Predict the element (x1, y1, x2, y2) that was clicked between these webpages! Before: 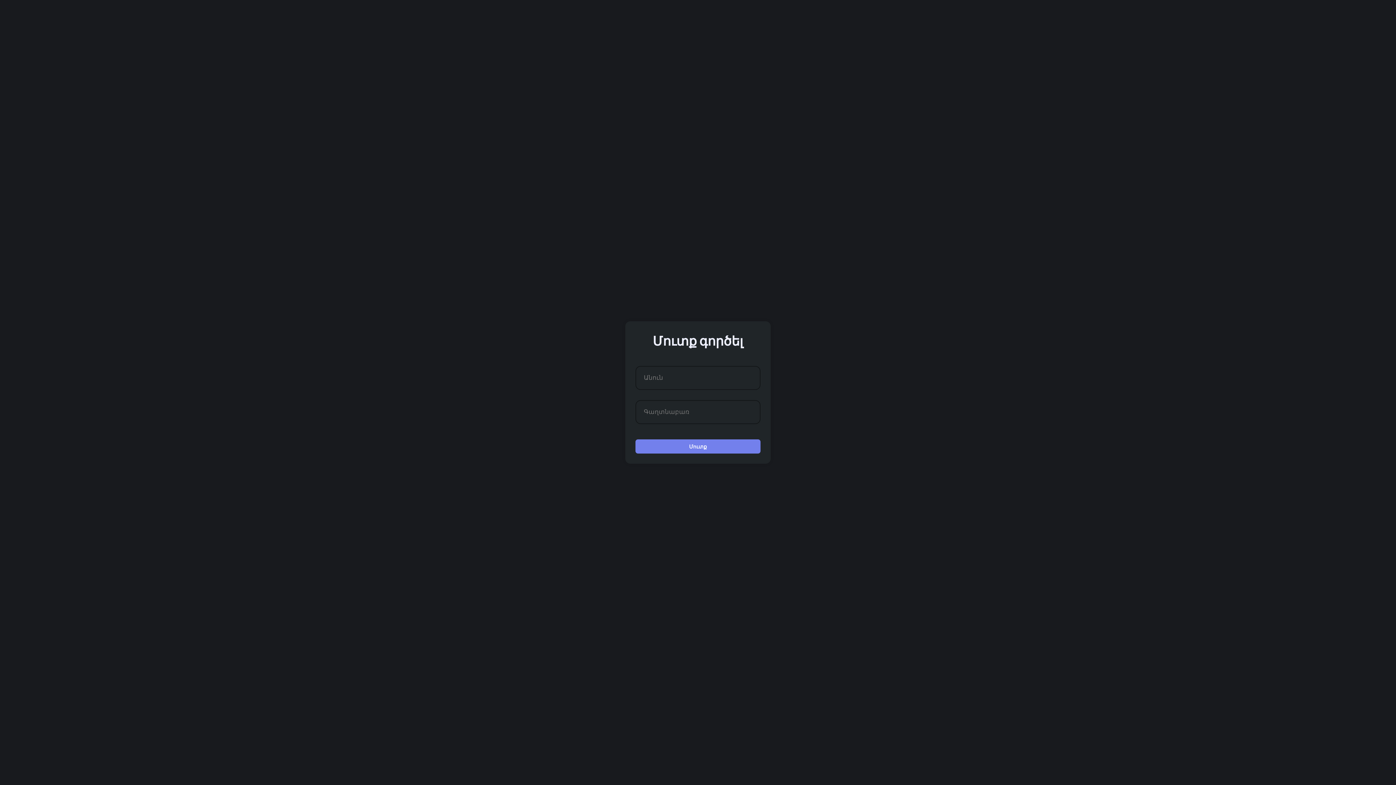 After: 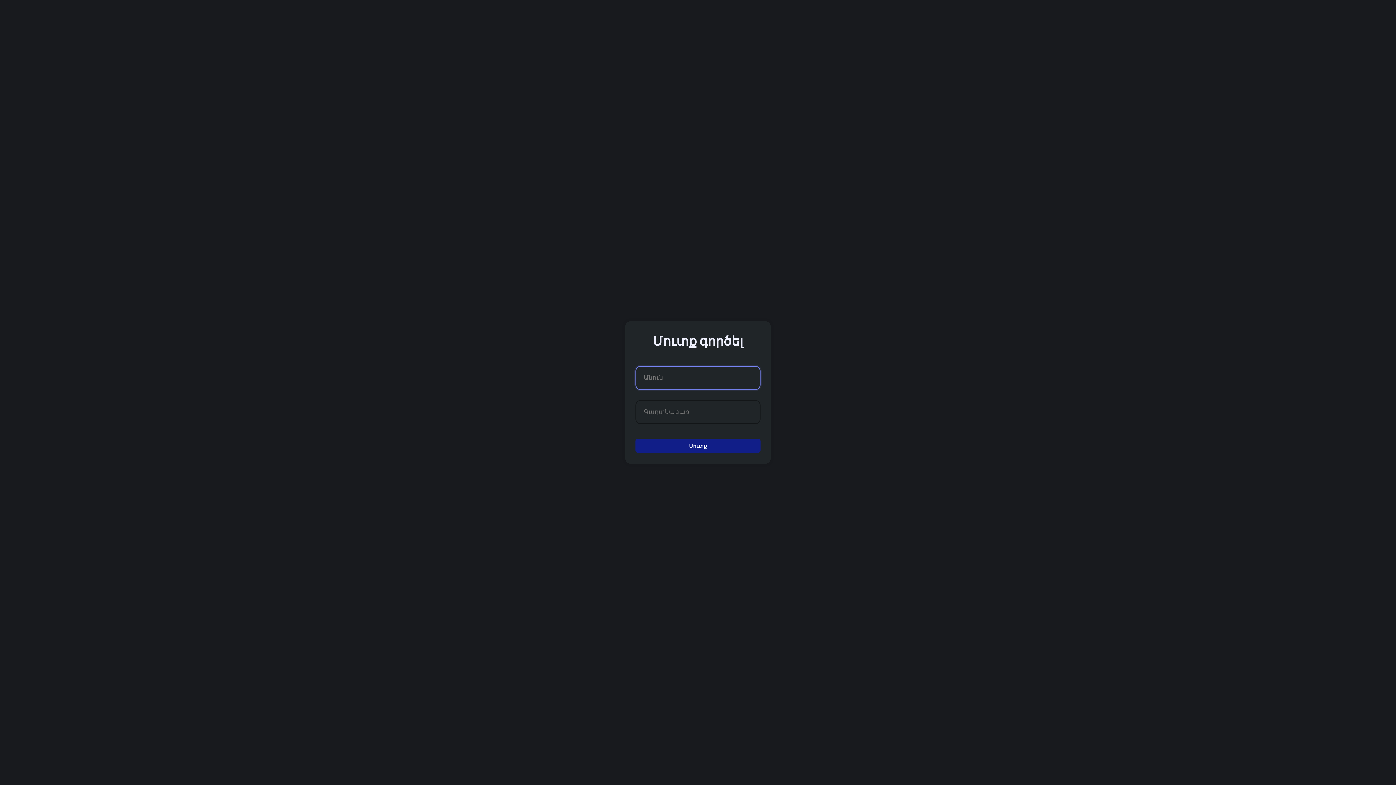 Action: bbox: (635, 439, 760, 453) label: Մուտք